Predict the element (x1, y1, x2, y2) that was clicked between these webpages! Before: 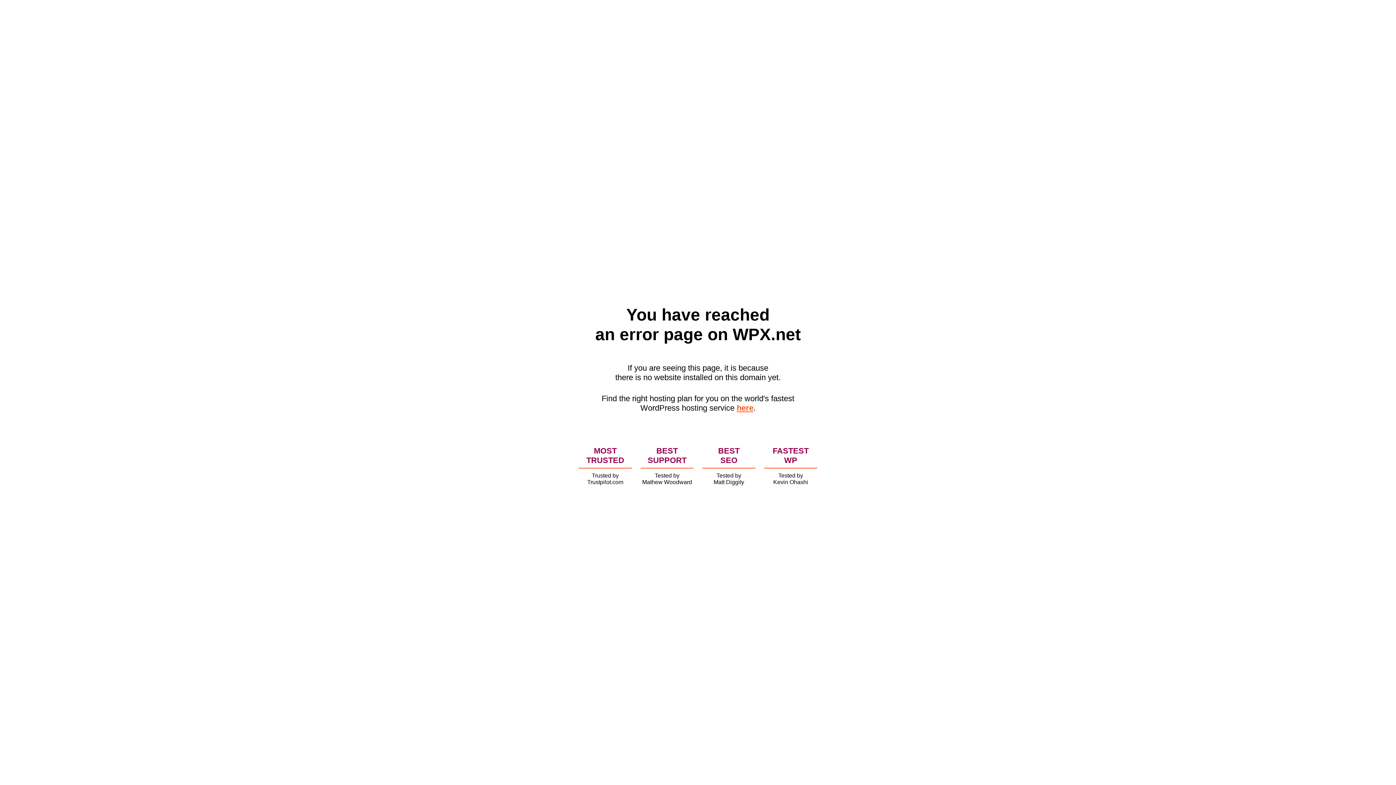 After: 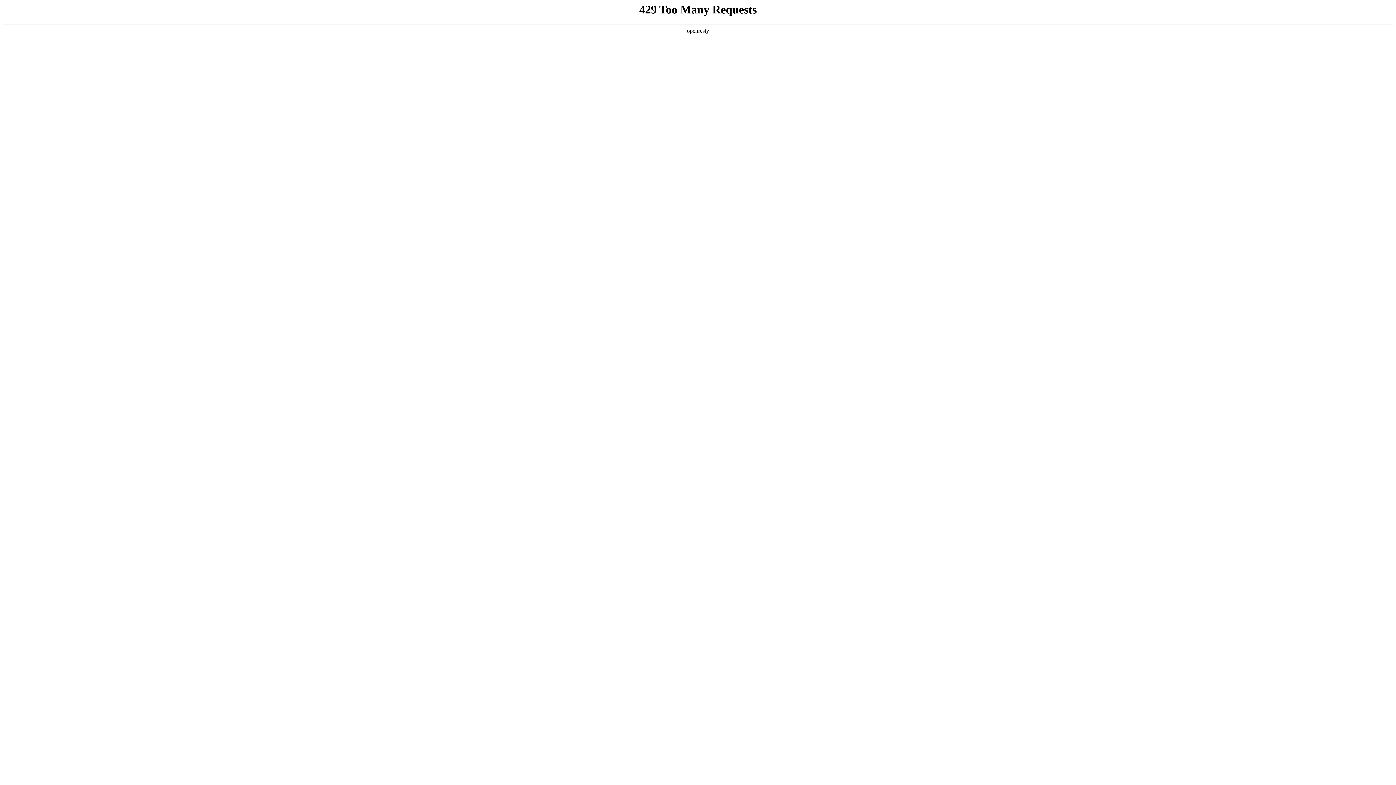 Action: bbox: (736, 403, 753, 412) label: here